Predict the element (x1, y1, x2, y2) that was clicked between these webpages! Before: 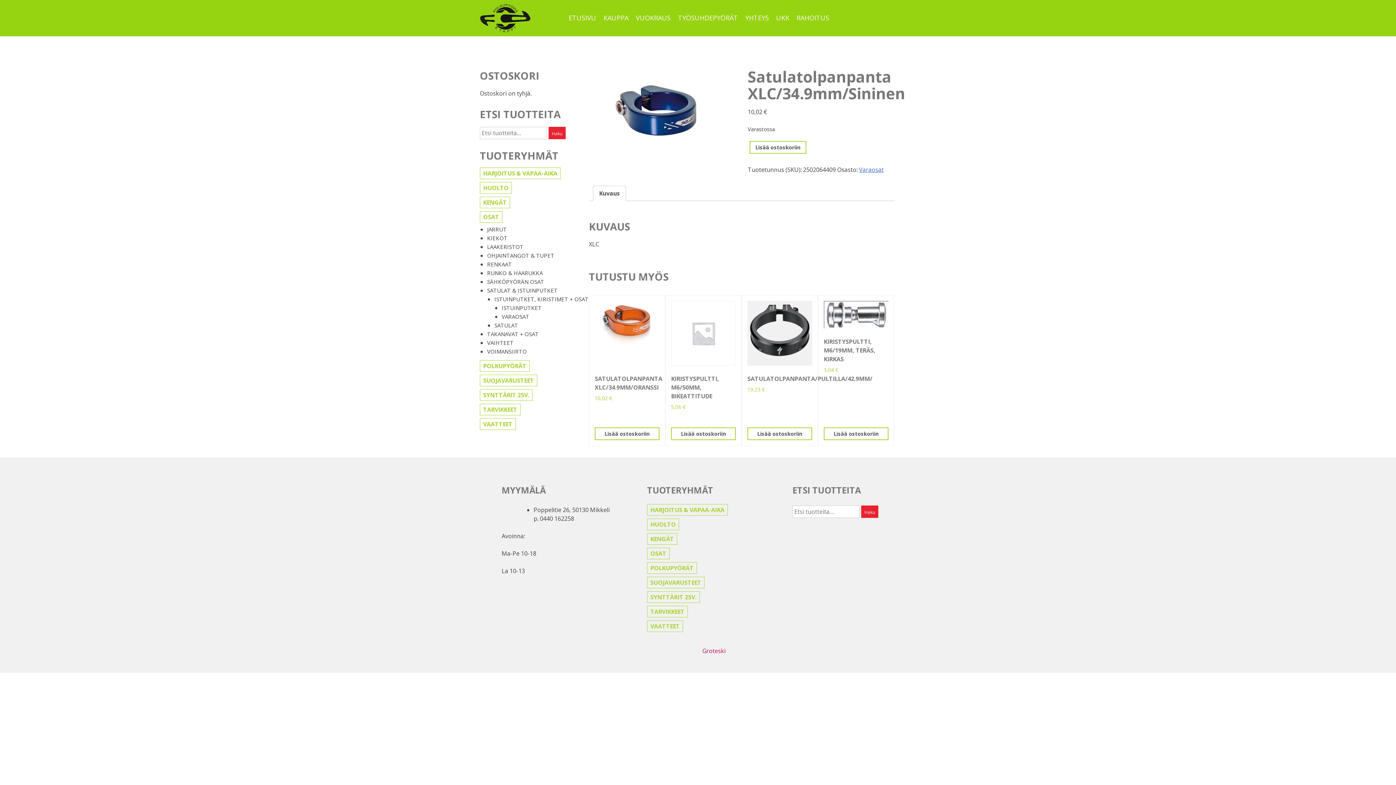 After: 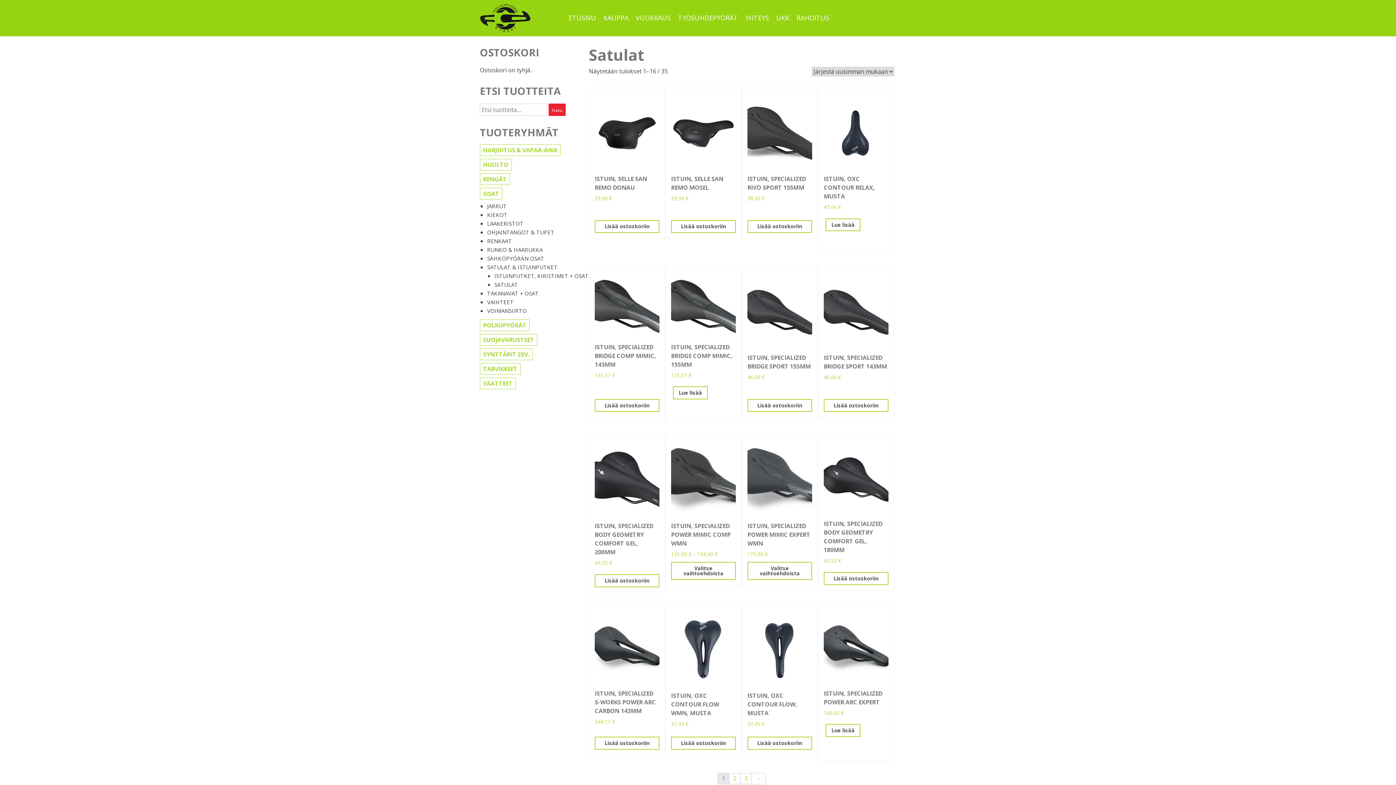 Action: label: SATULAT bbox: (494, 321, 518, 329)